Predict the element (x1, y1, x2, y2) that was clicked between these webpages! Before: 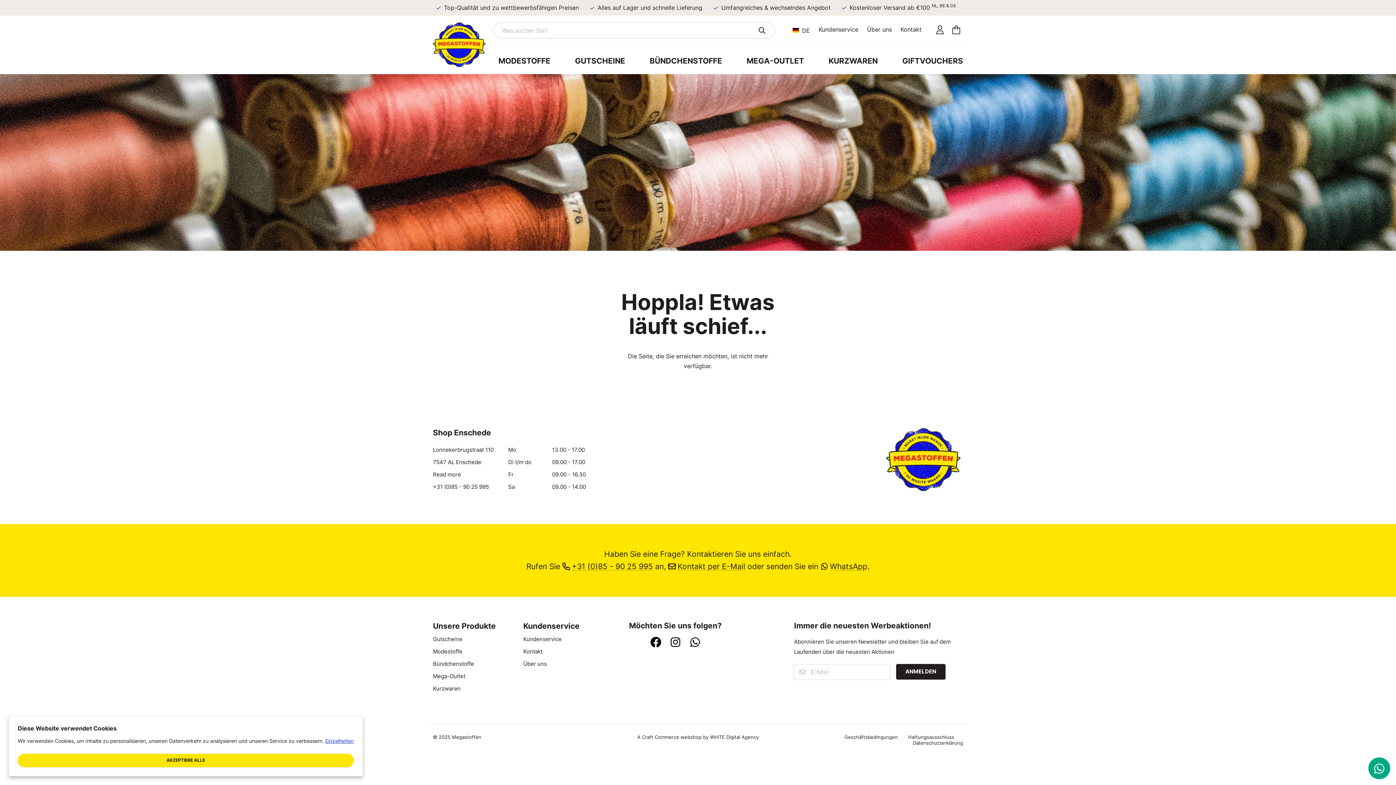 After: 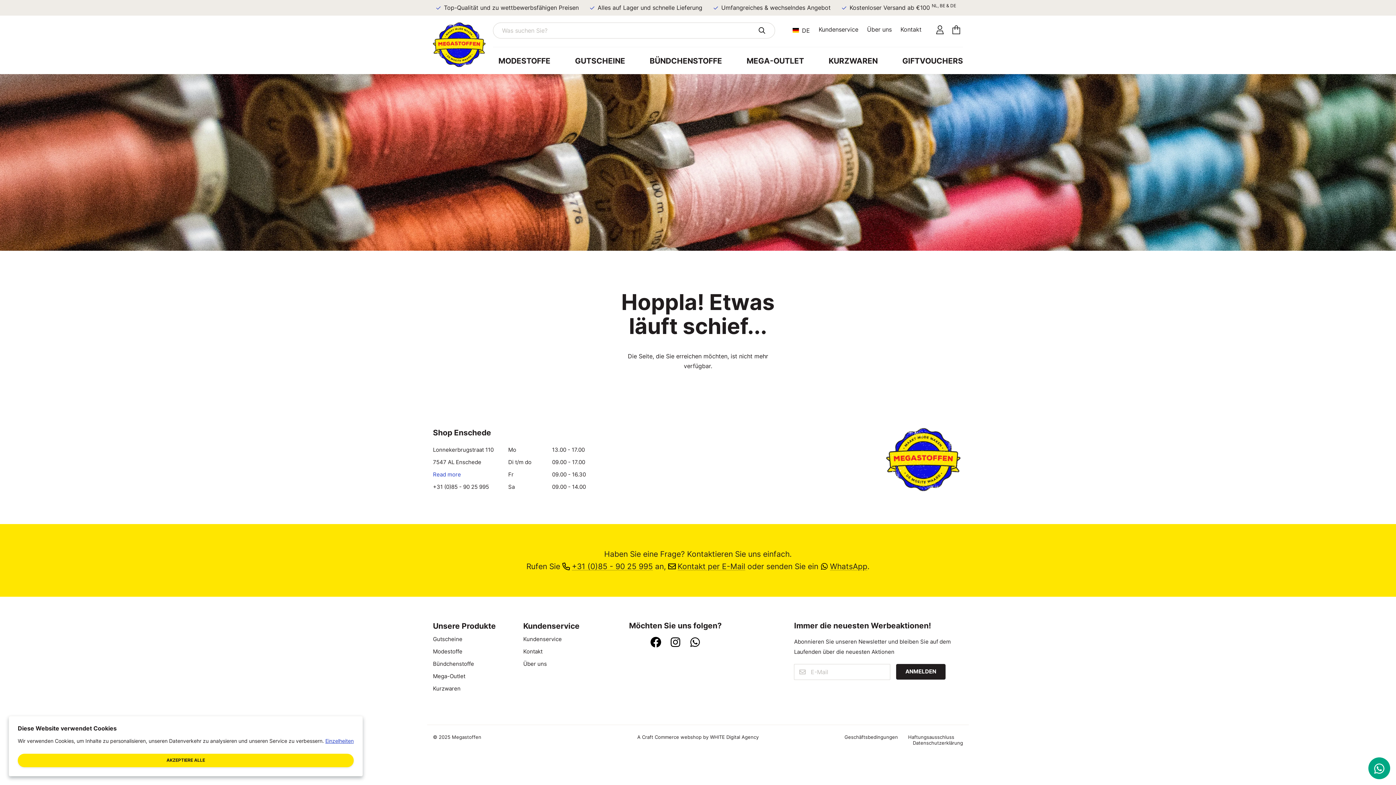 Action: bbox: (433, 471, 461, 478) label: Read more